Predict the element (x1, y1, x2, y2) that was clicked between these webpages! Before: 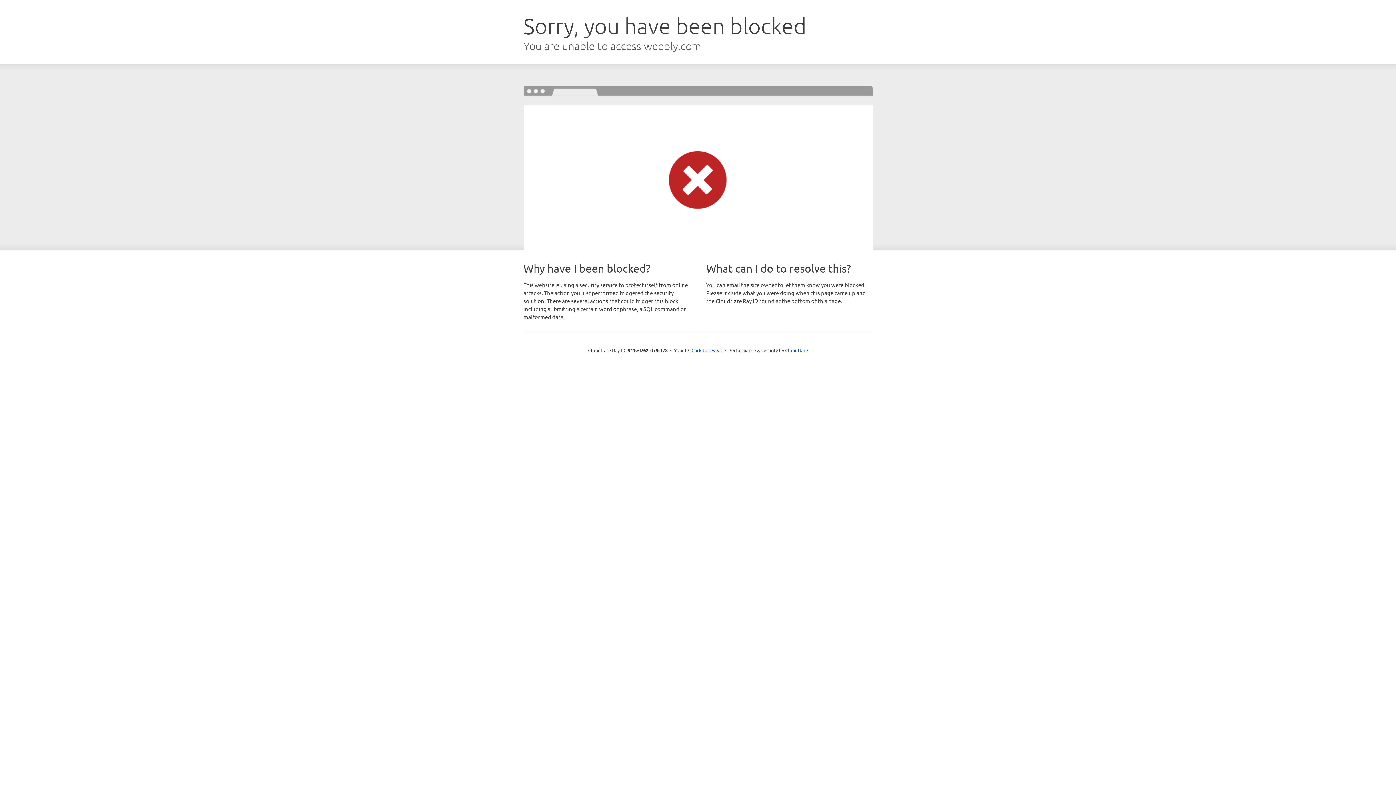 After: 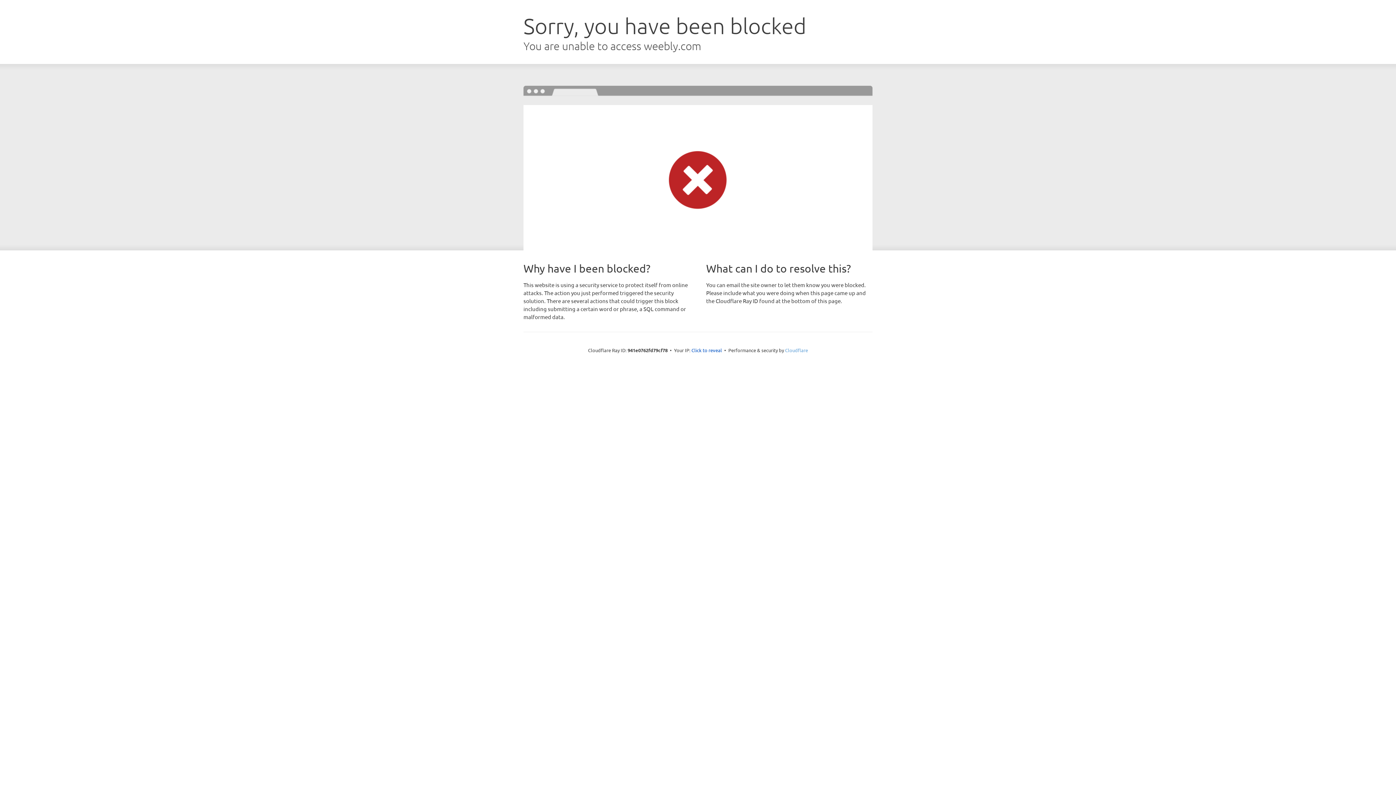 Action: label: Cloudflare bbox: (785, 347, 808, 353)